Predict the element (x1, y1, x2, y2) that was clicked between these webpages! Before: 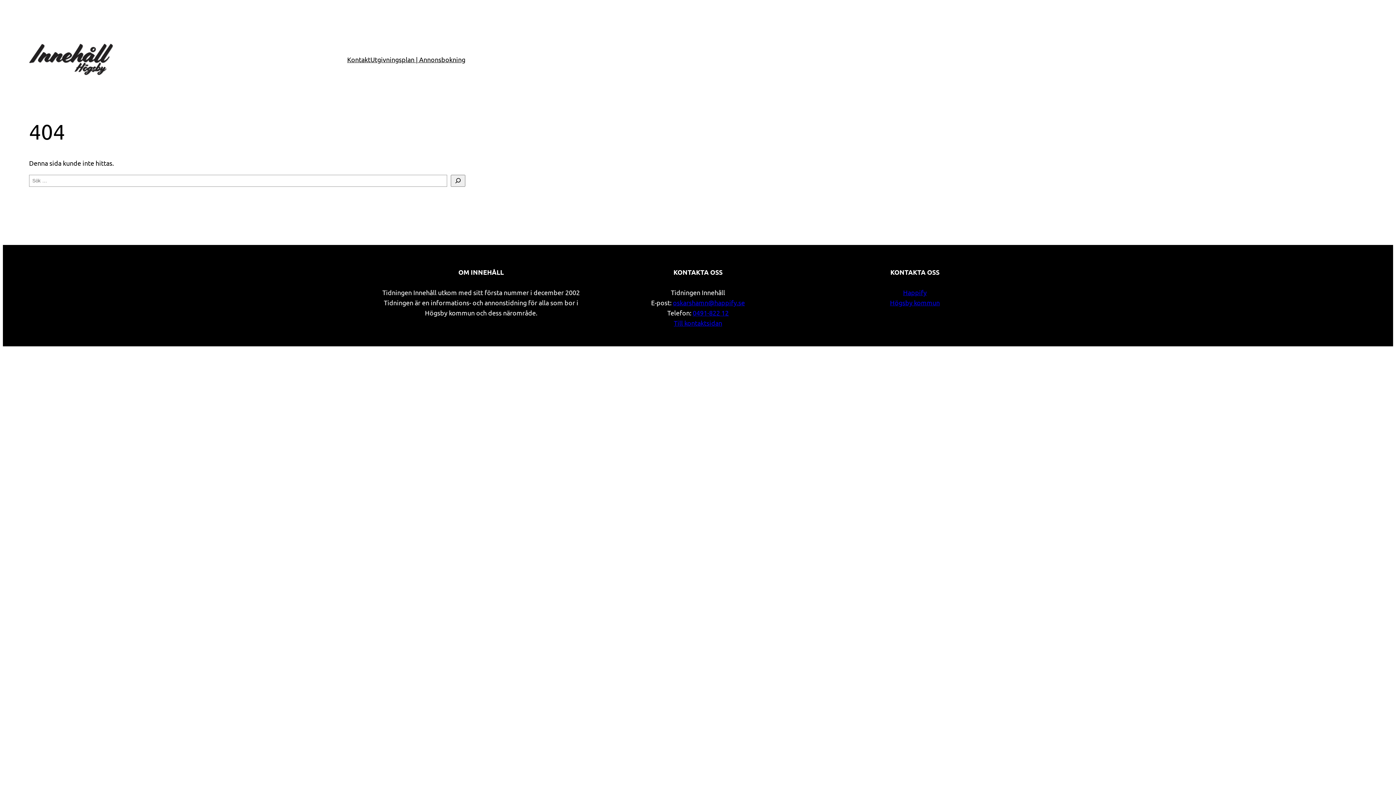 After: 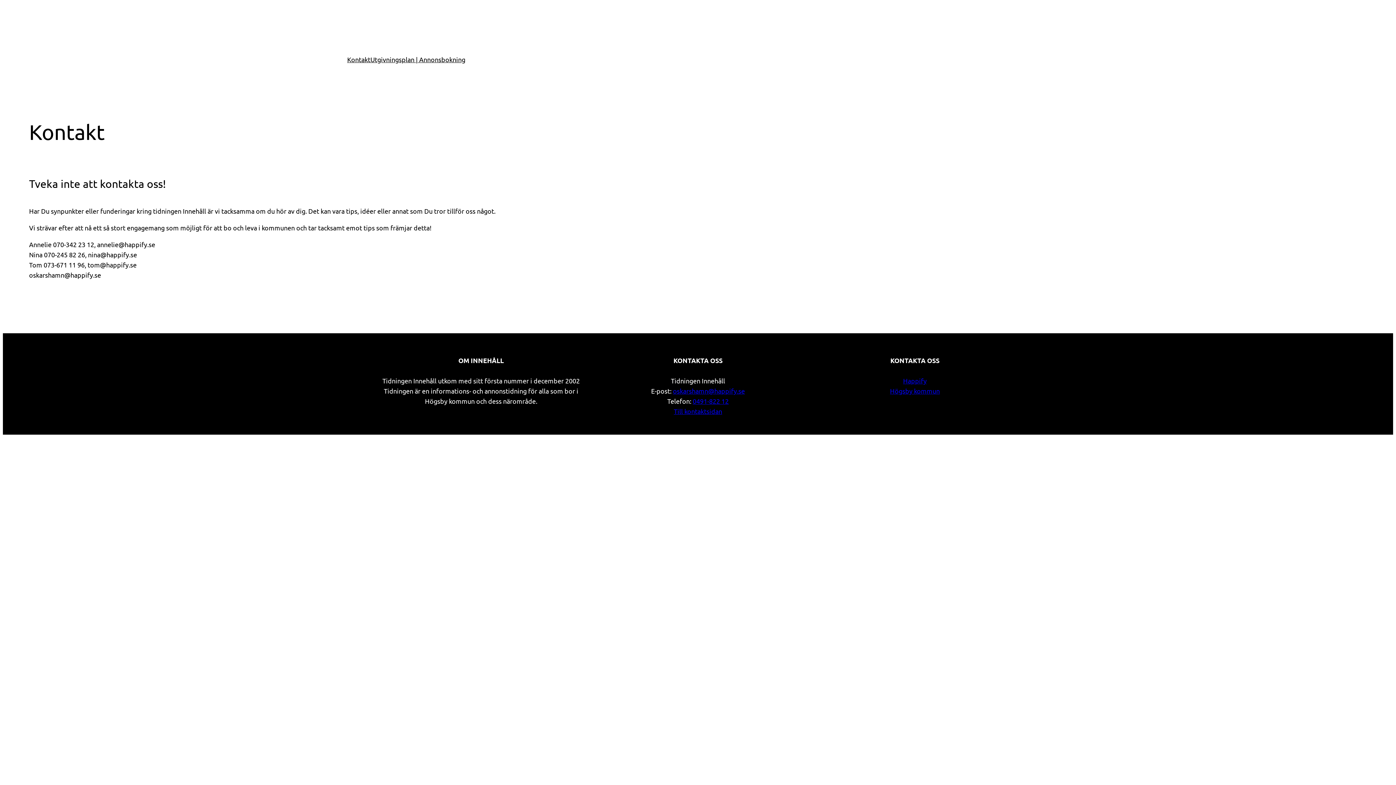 Action: bbox: (347, 54, 370, 64) label: Kontakt